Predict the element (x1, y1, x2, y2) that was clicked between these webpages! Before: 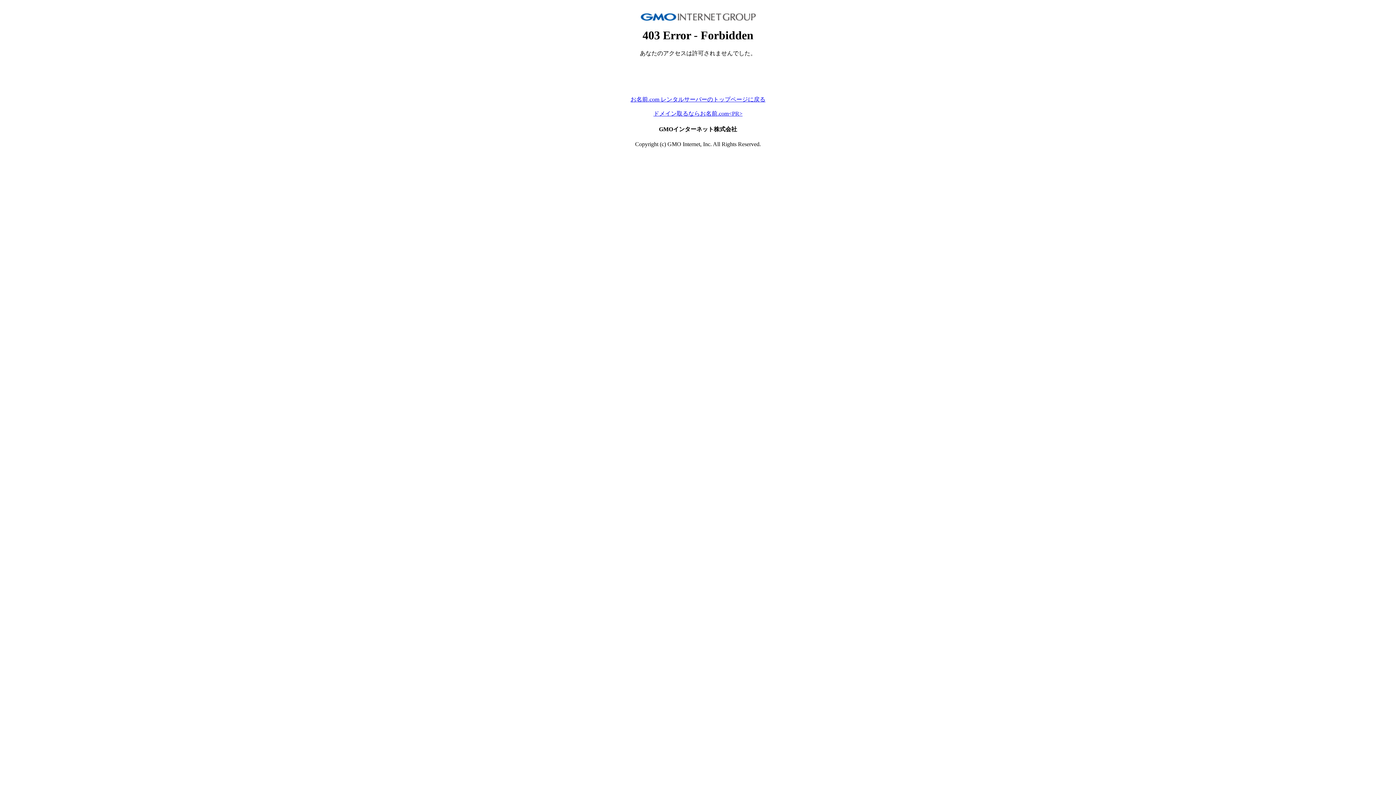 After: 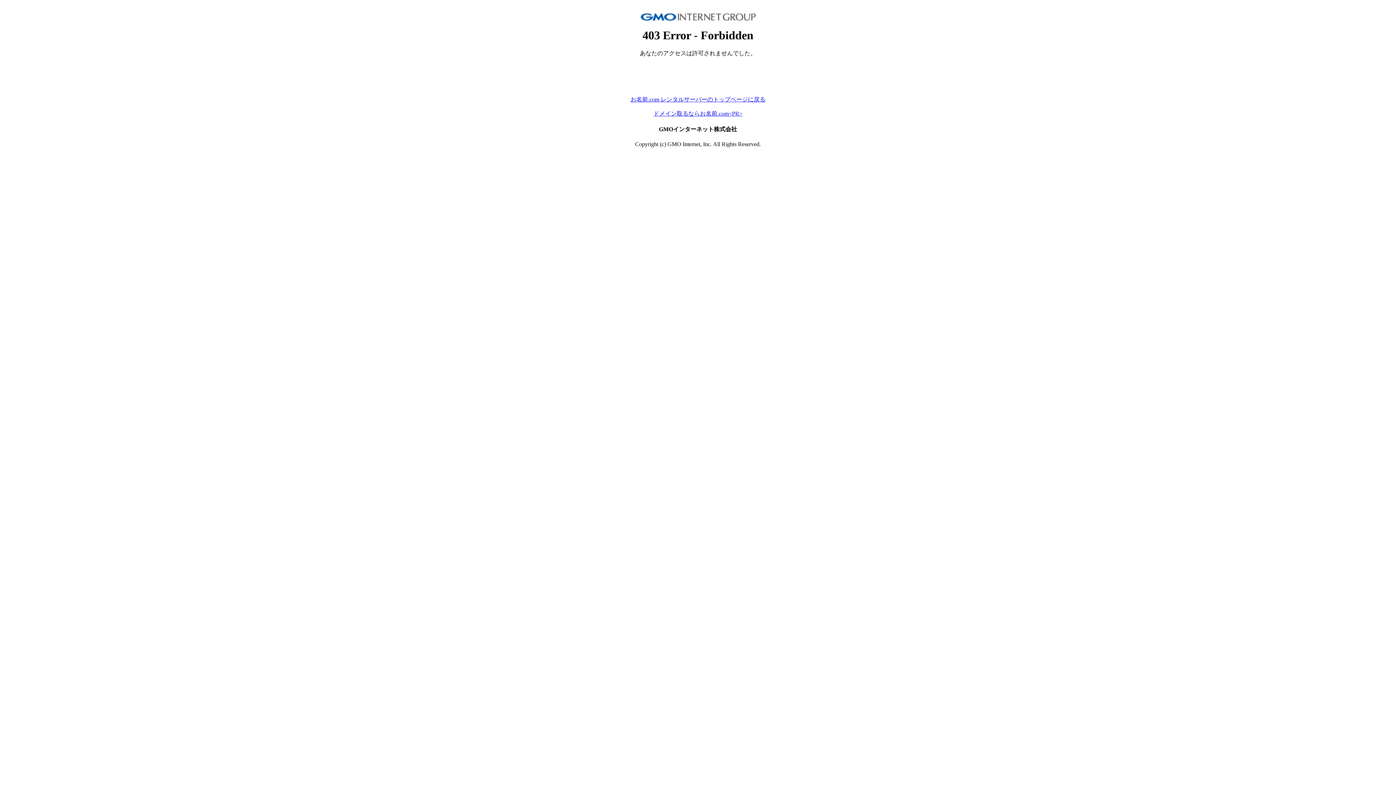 Action: bbox: (630, 96, 765, 102) label: お名前.com レンタルサーバーのトップページに戻る